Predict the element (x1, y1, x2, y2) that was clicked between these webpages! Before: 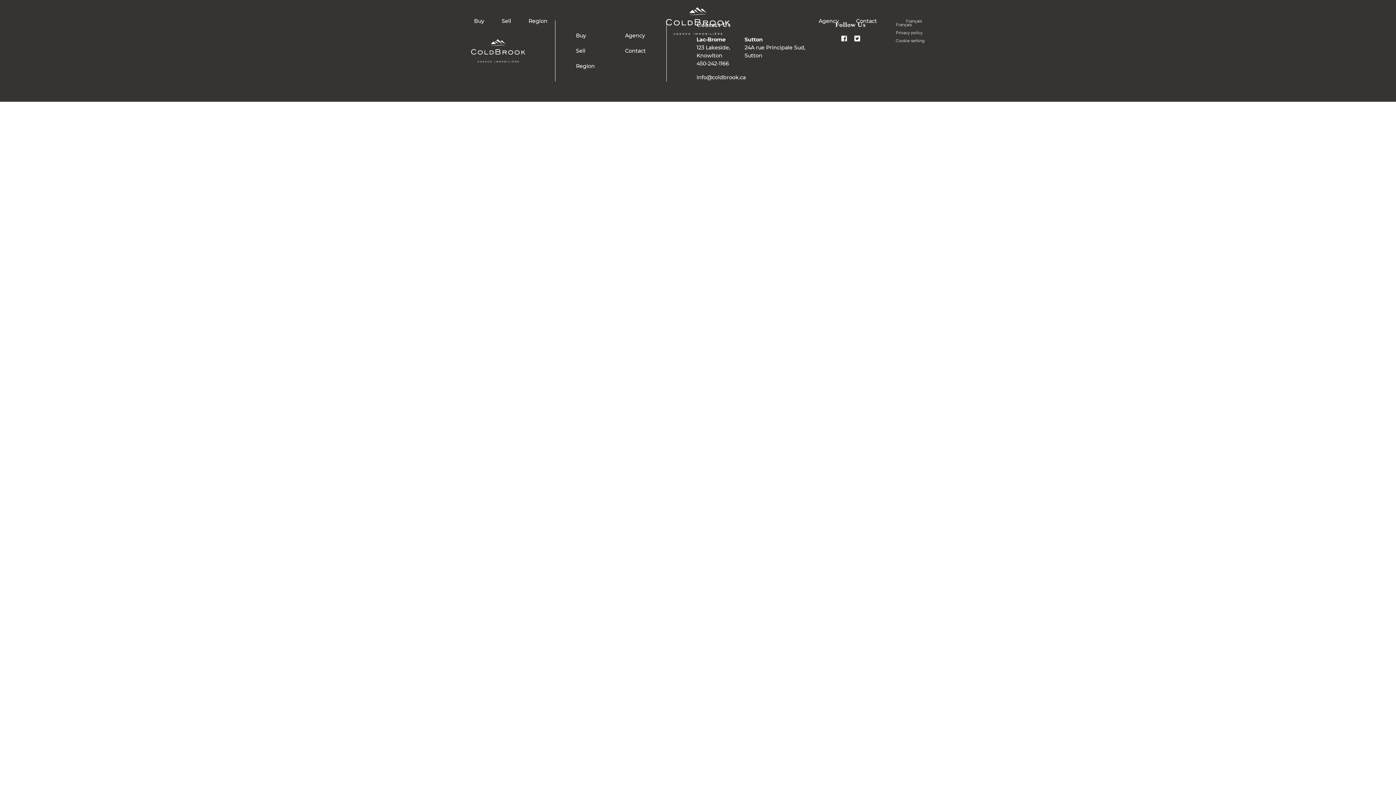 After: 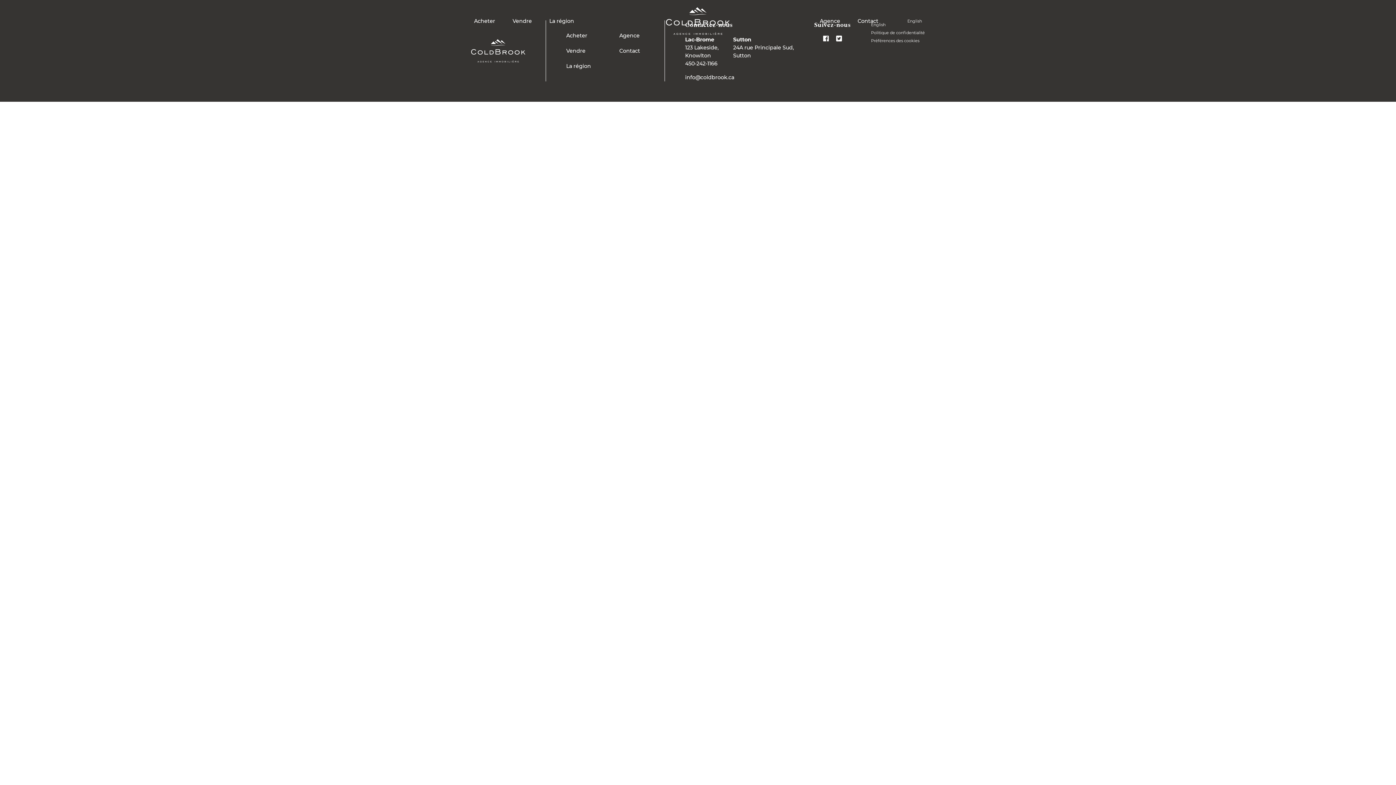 Action: bbox: (906, 18, 922, 23) label: Français